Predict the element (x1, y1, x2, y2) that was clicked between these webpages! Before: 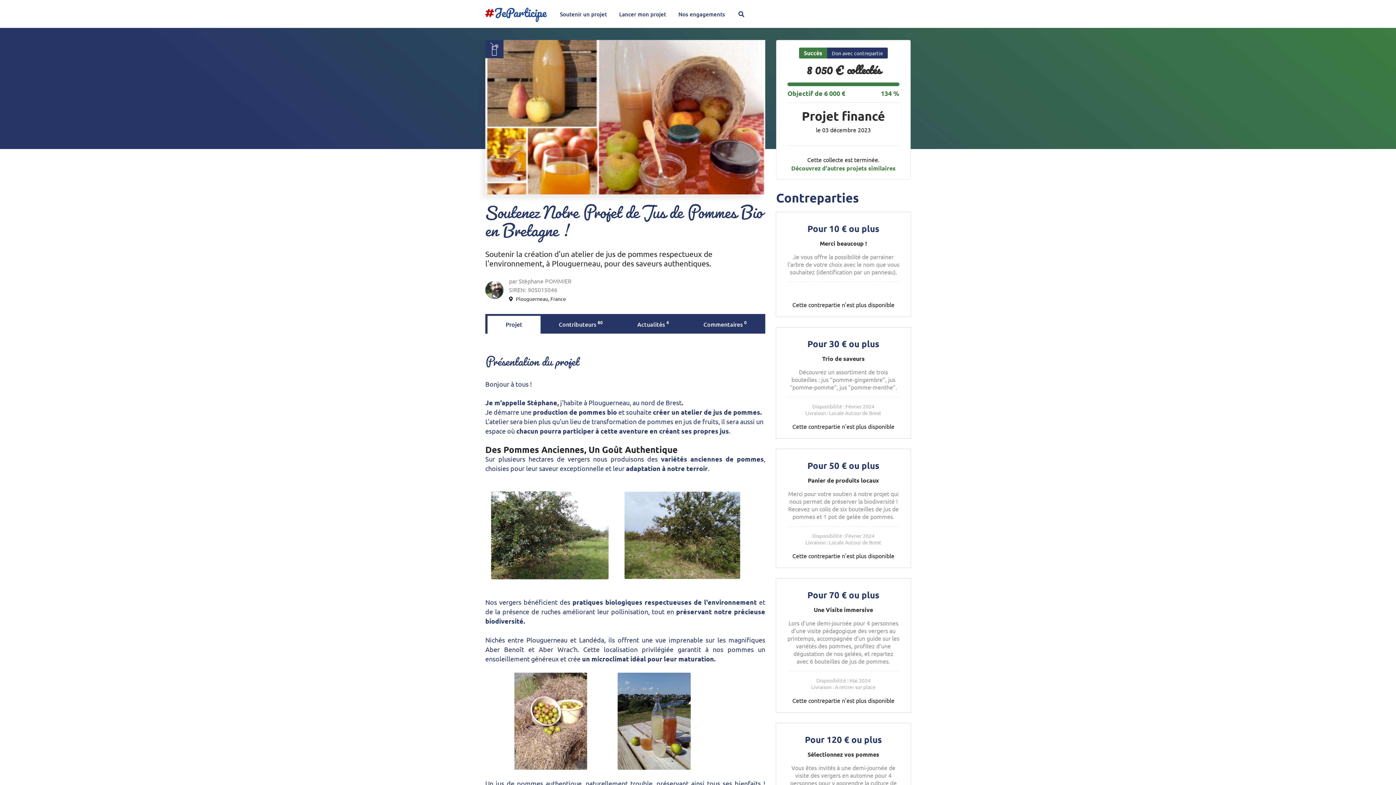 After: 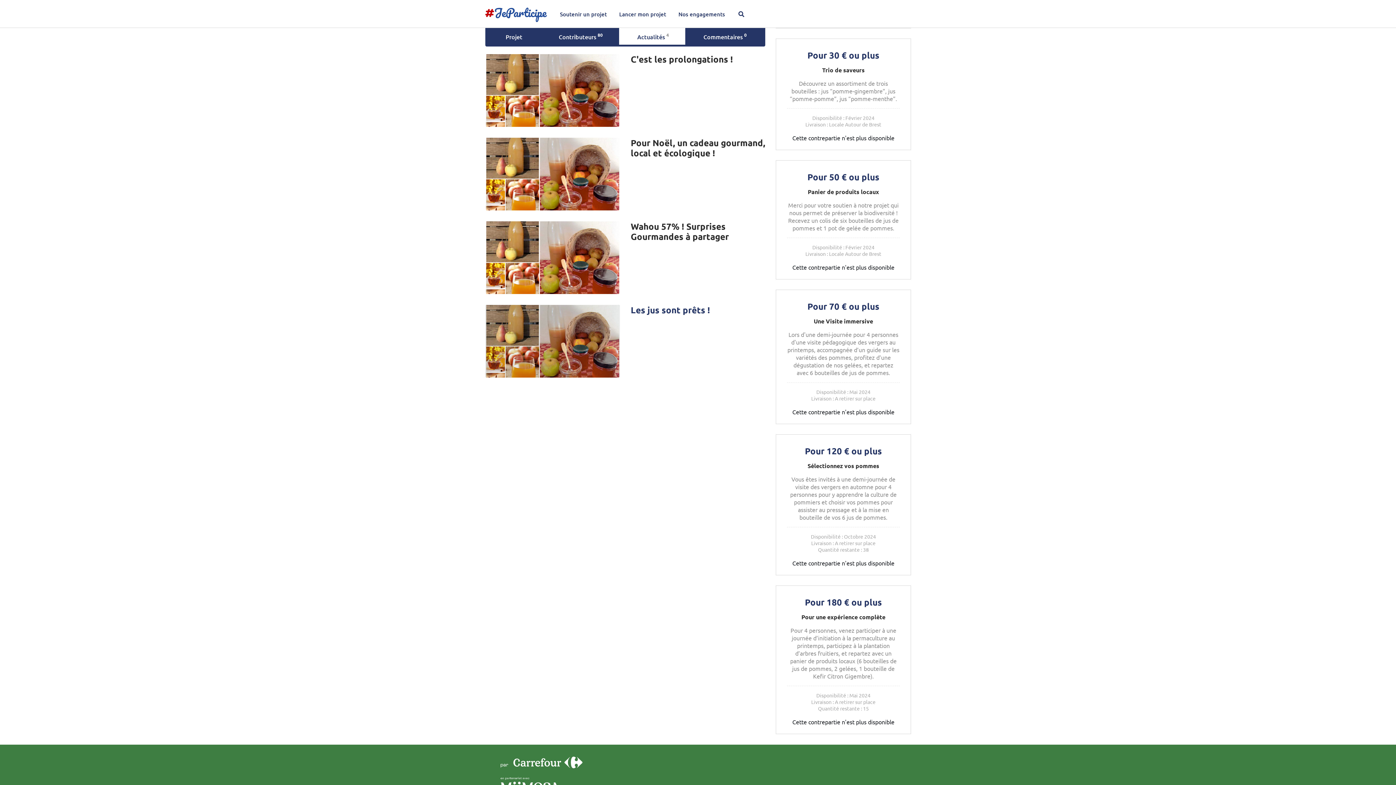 Action: label: Actualités 4 bbox: (619, 316, 685, 334)